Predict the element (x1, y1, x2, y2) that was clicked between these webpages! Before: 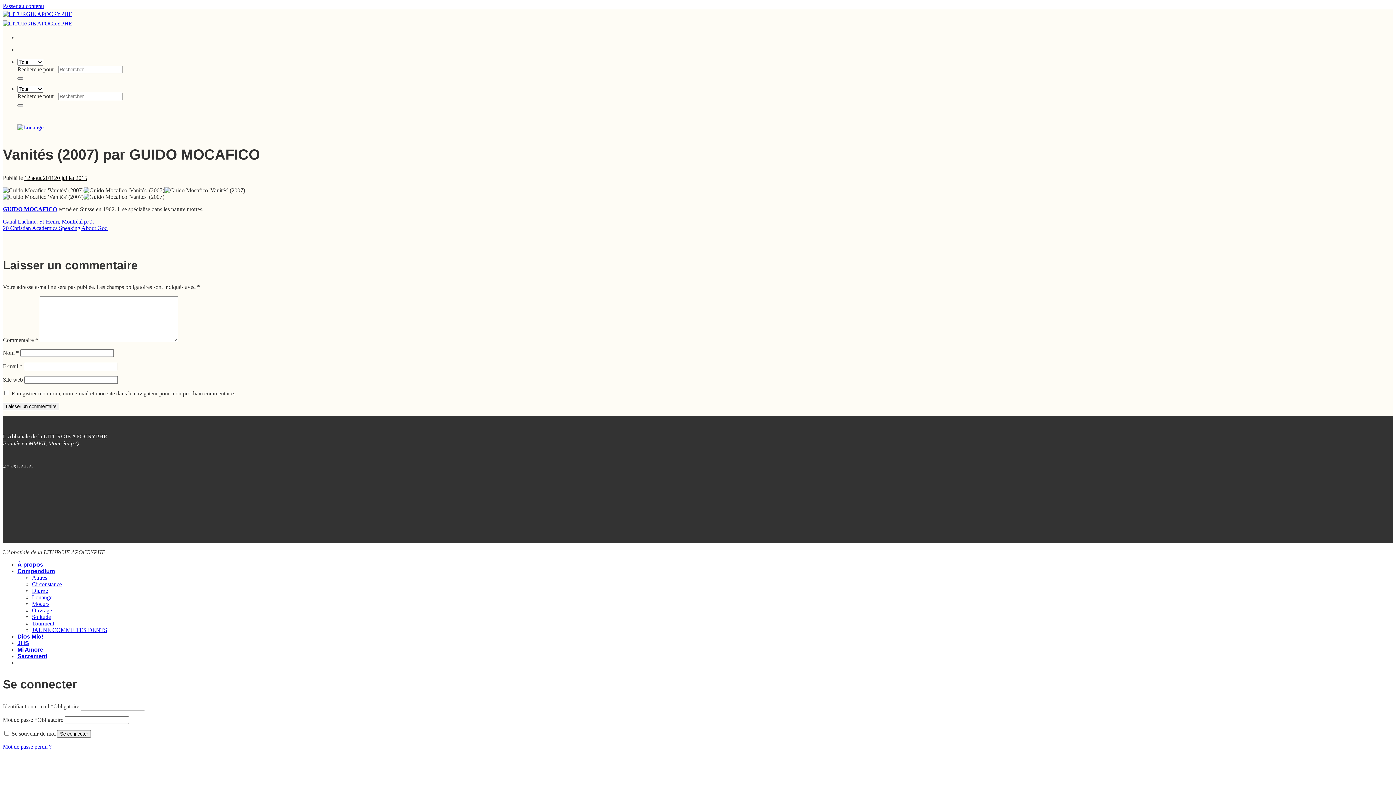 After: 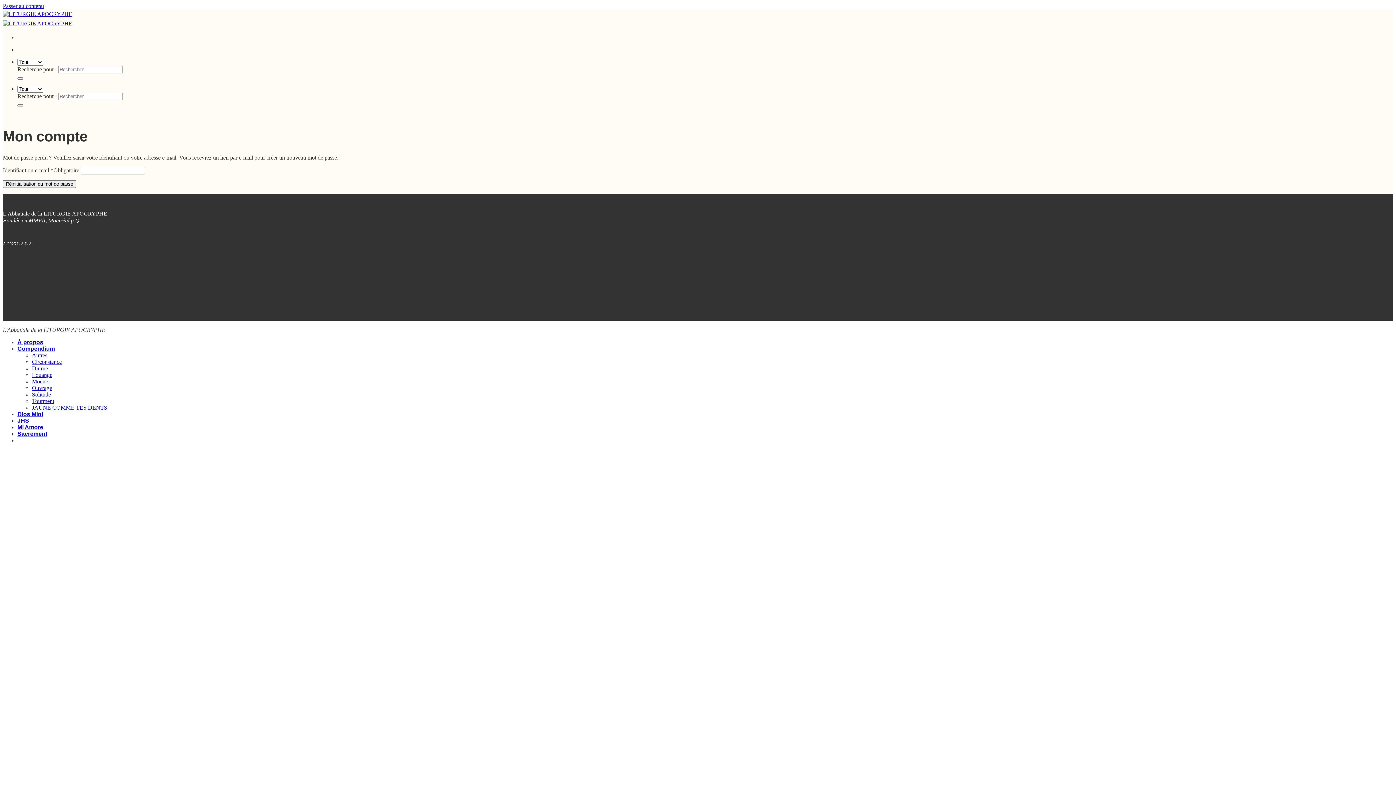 Action: bbox: (2, 743, 51, 750) label: Mot de passe perdu ?